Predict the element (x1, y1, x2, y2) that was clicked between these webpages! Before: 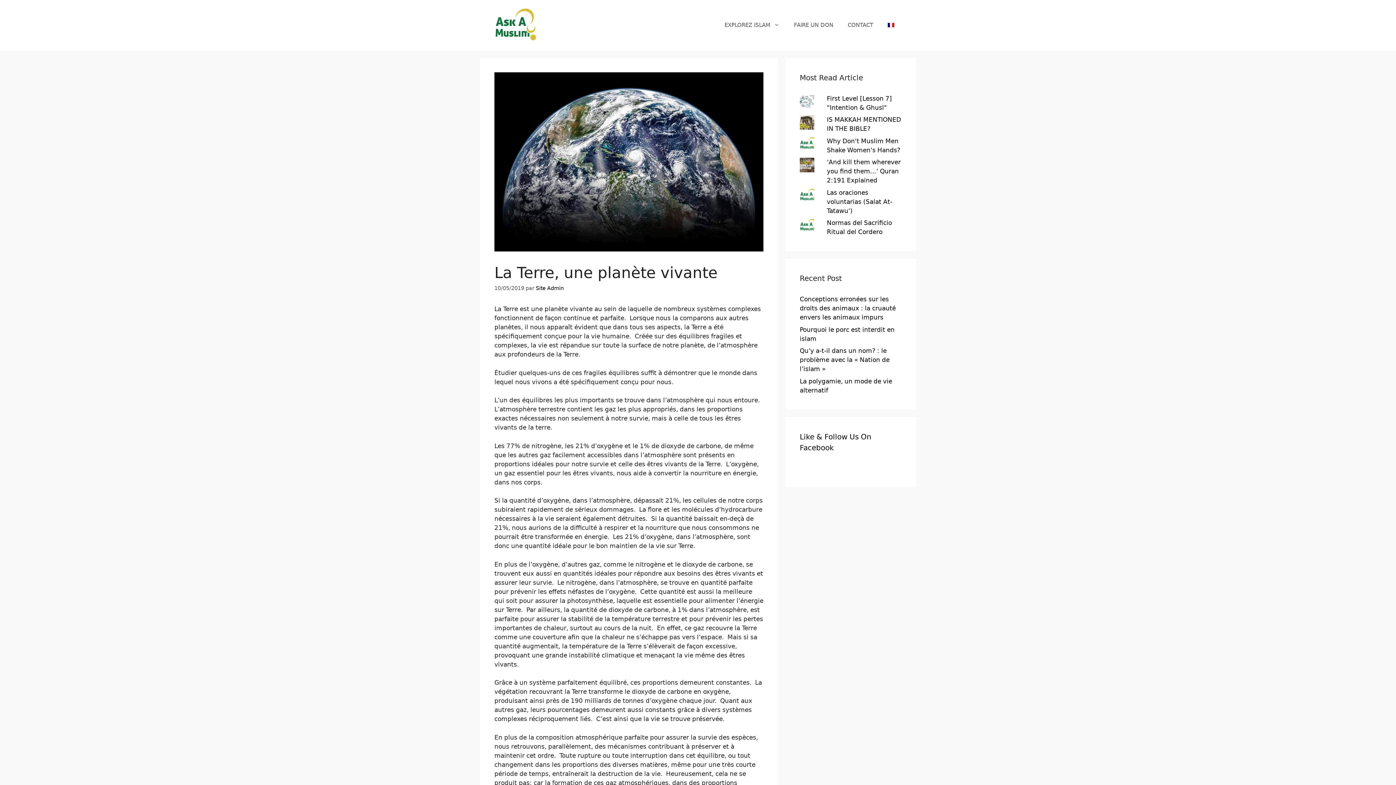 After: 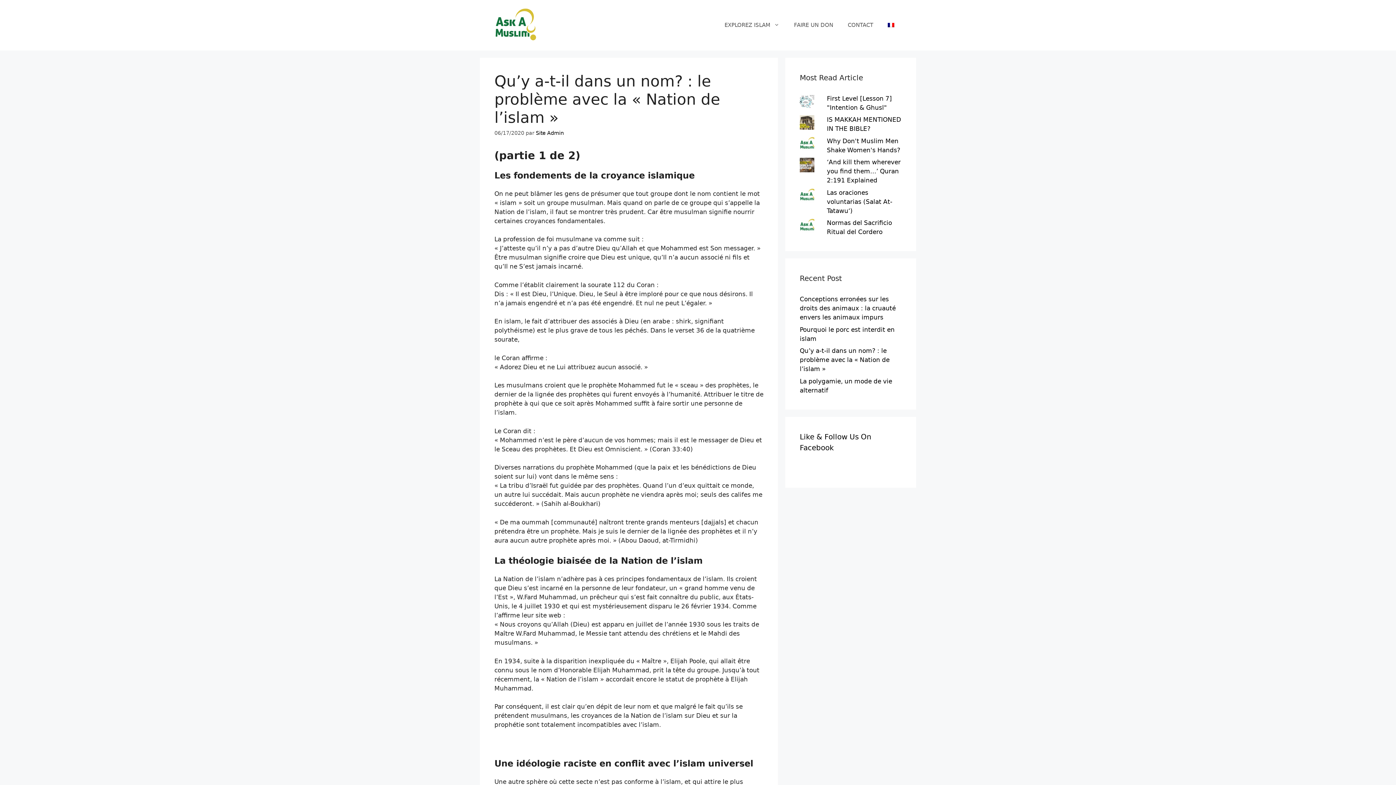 Action: bbox: (800, 347, 889, 372) label: Qu’y a-t-il dans un nom? : le problème avec la « Nation de l’islam »